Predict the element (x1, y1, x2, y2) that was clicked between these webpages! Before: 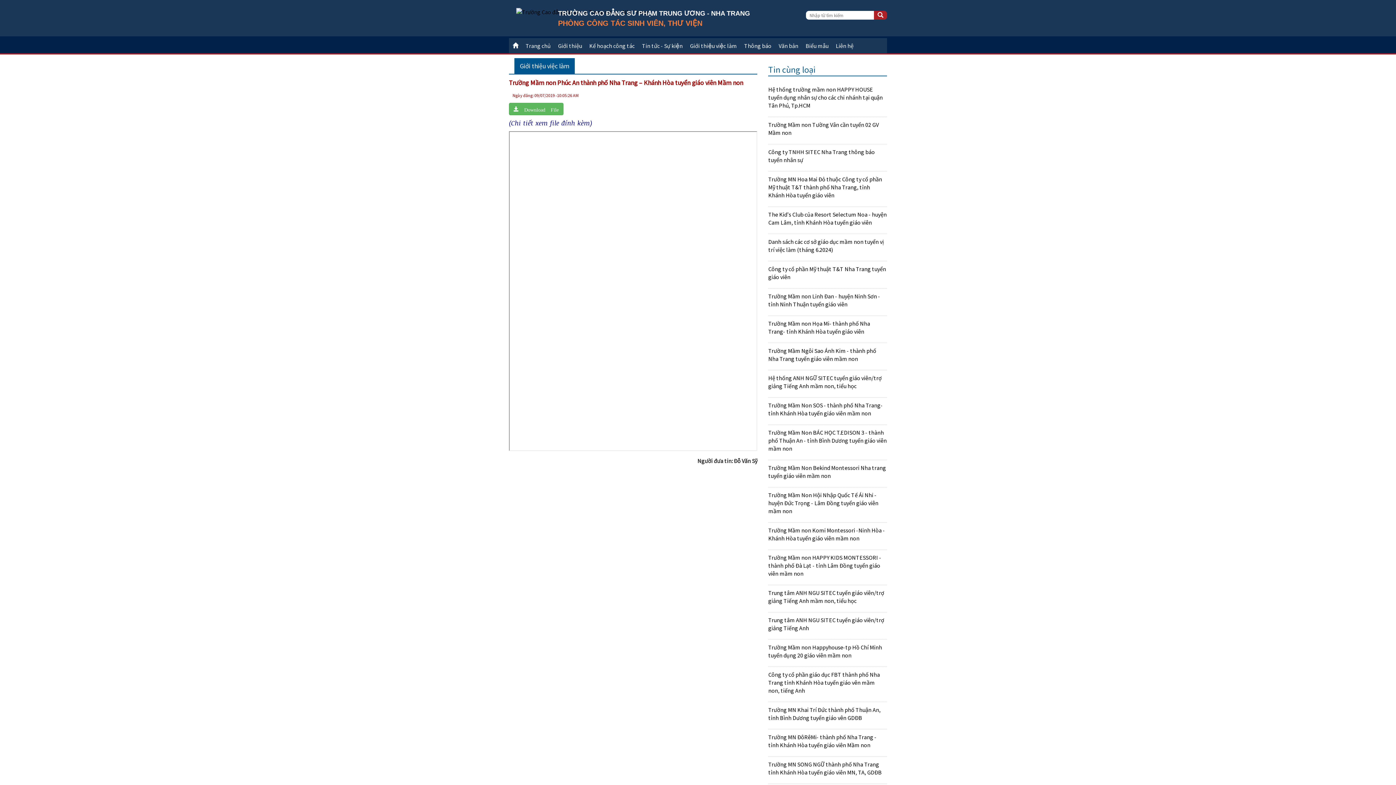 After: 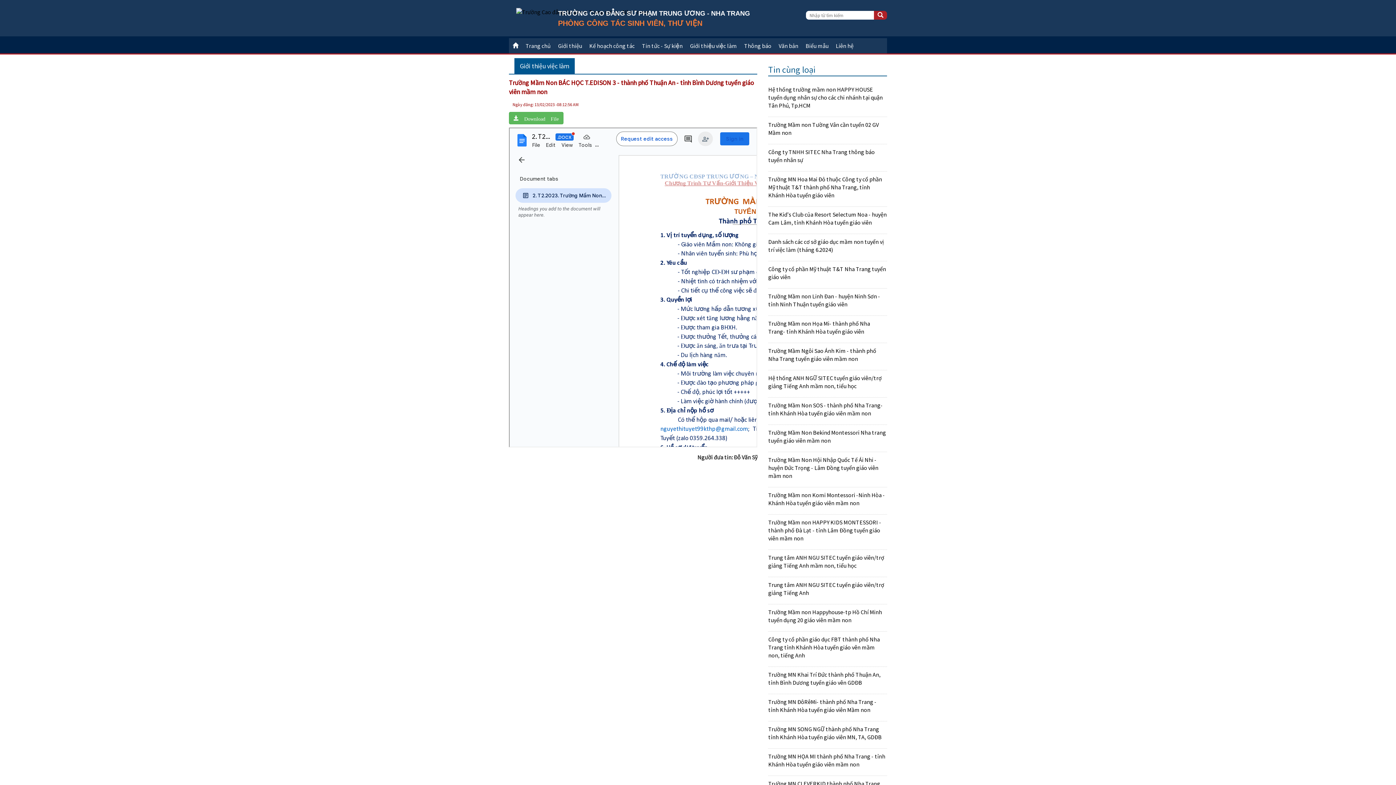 Action: bbox: (768, 429, 887, 452) label: Trường Mầm Non BÁC HỌC T.EDISON 3 - thành phố Thuận An - tỉnh Bình Dương tuyển giáo viên mầm non